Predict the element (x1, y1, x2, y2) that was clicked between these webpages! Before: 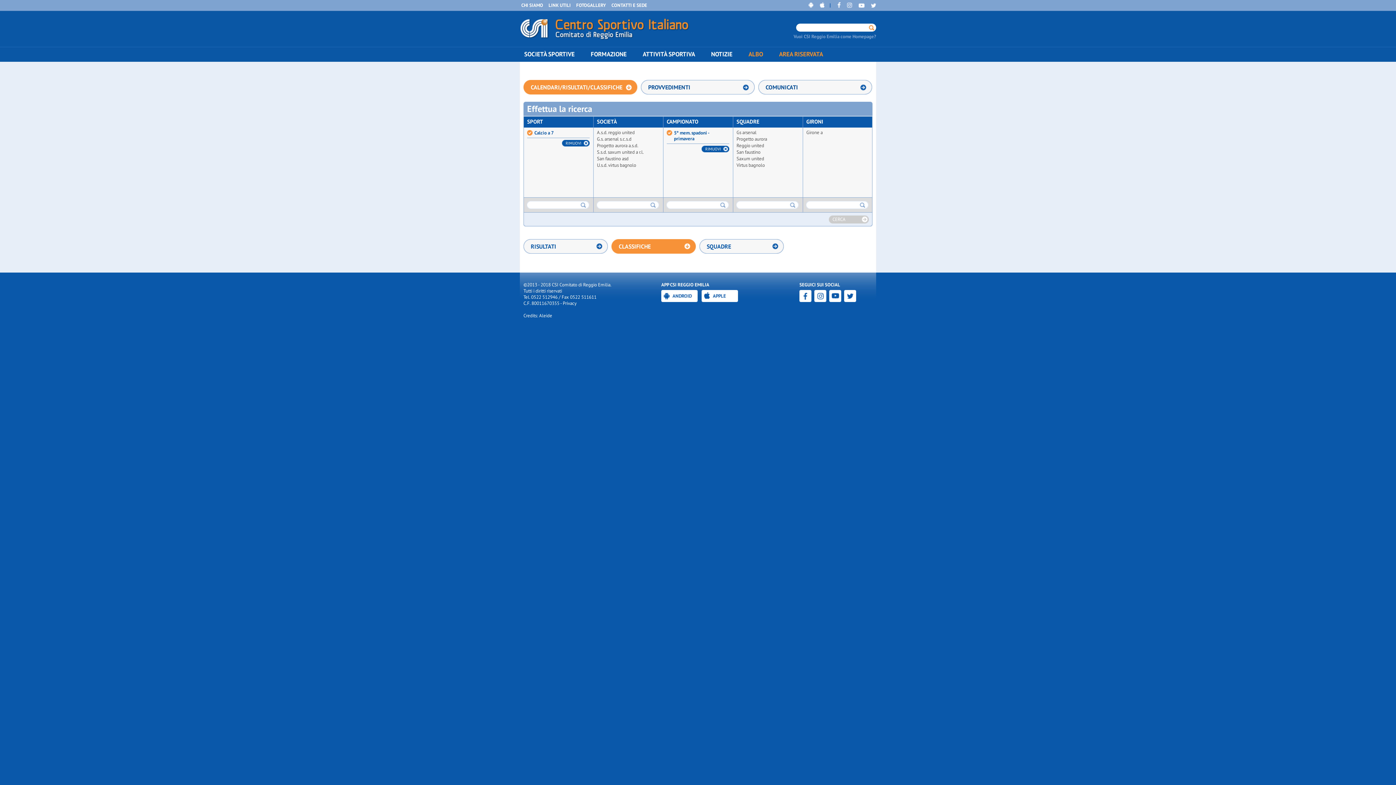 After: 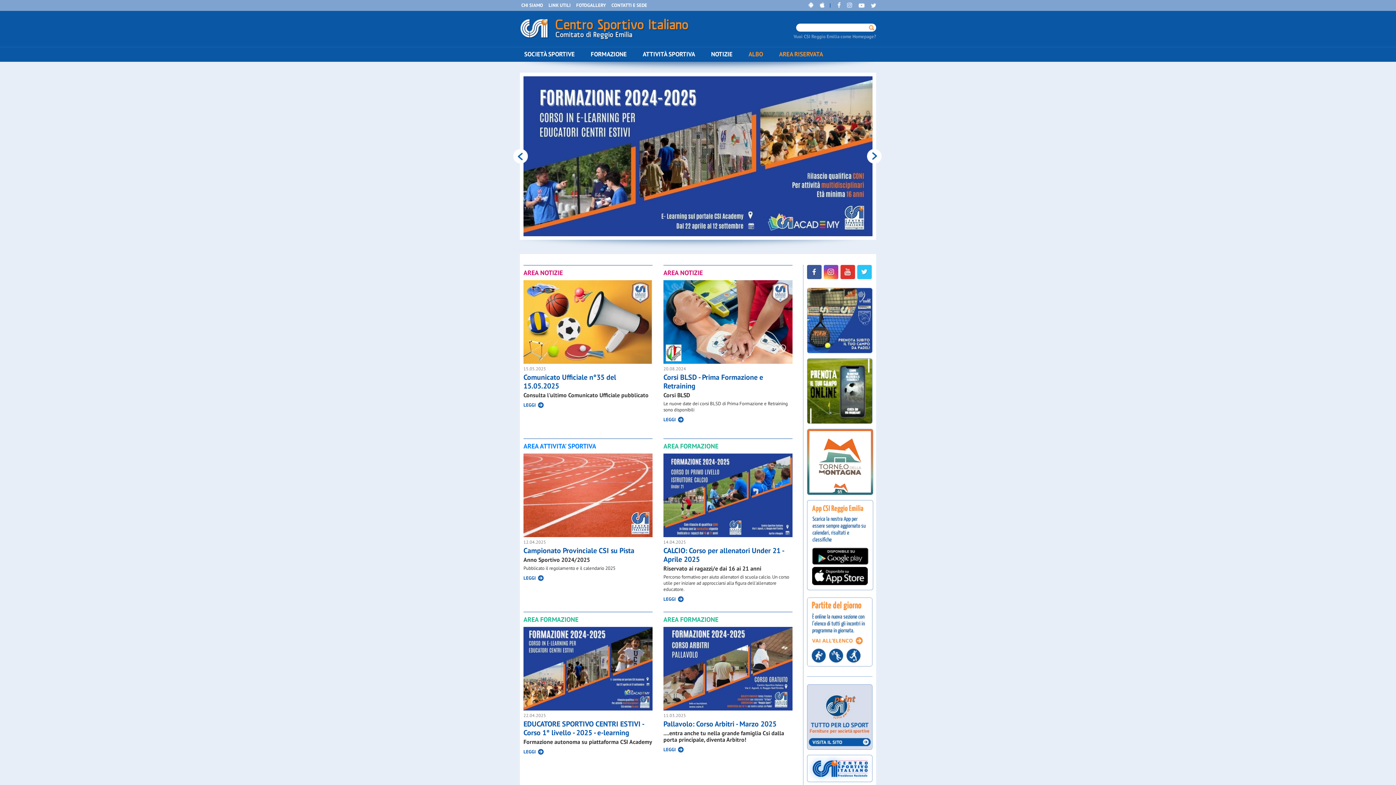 Action: bbox: (520, 36, 701, 42)